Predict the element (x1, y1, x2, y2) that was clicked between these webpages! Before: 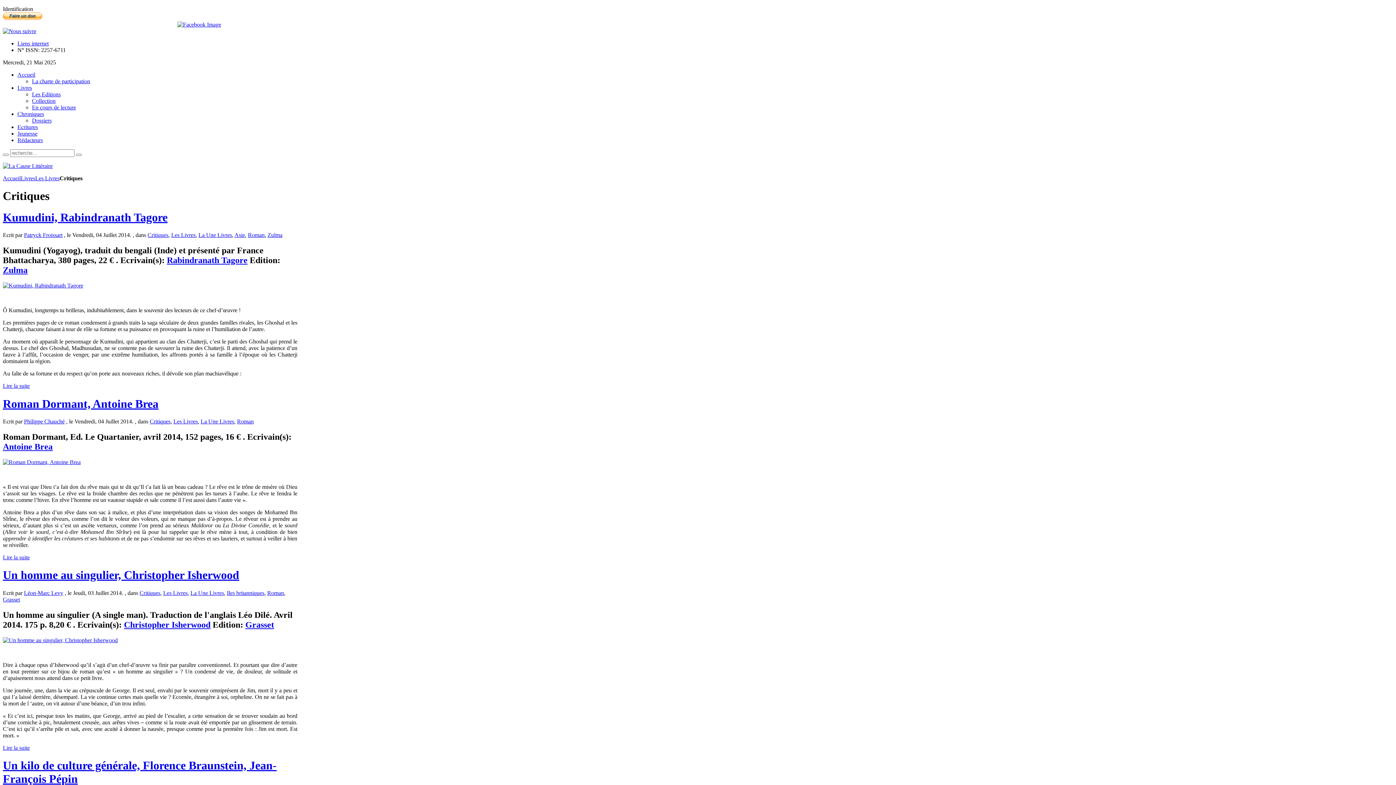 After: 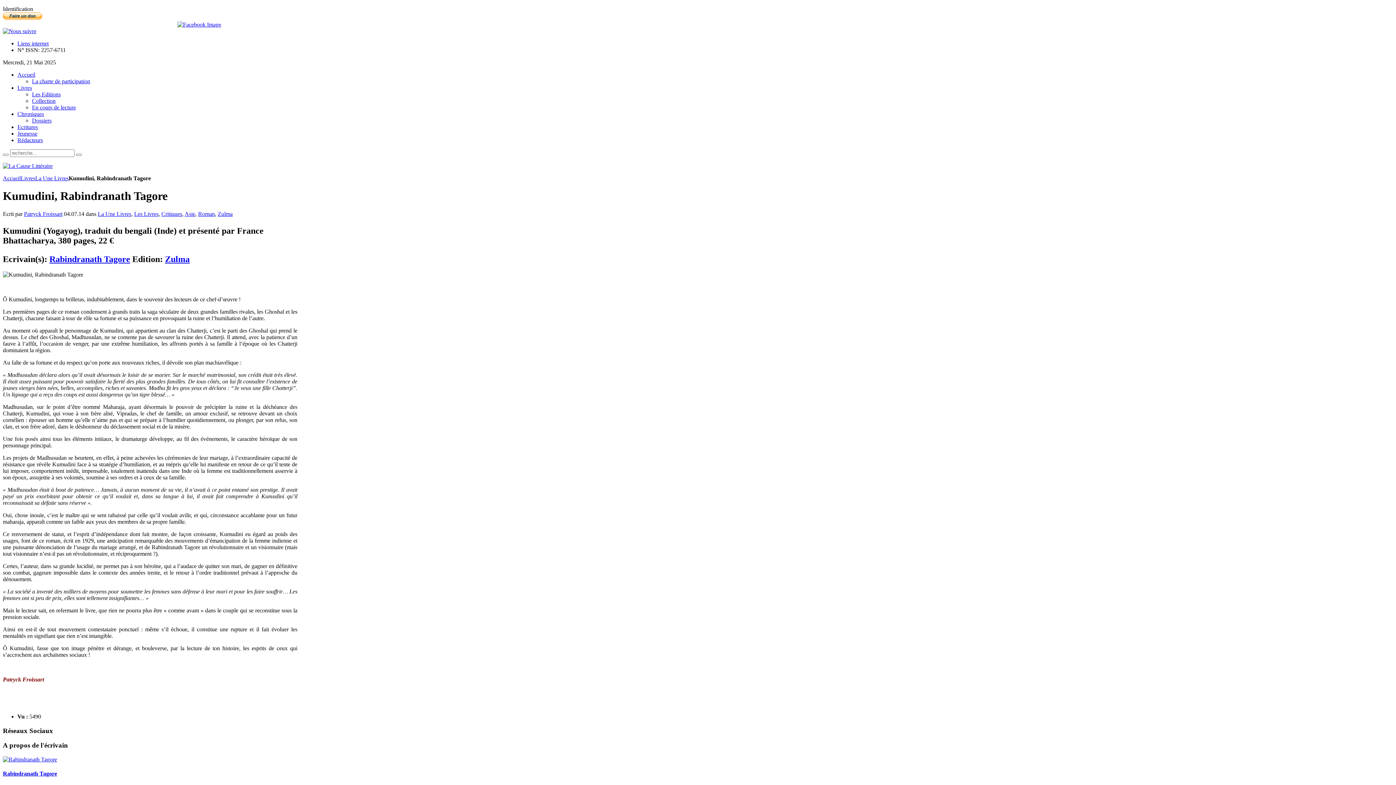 Action: bbox: (2, 282, 83, 288)